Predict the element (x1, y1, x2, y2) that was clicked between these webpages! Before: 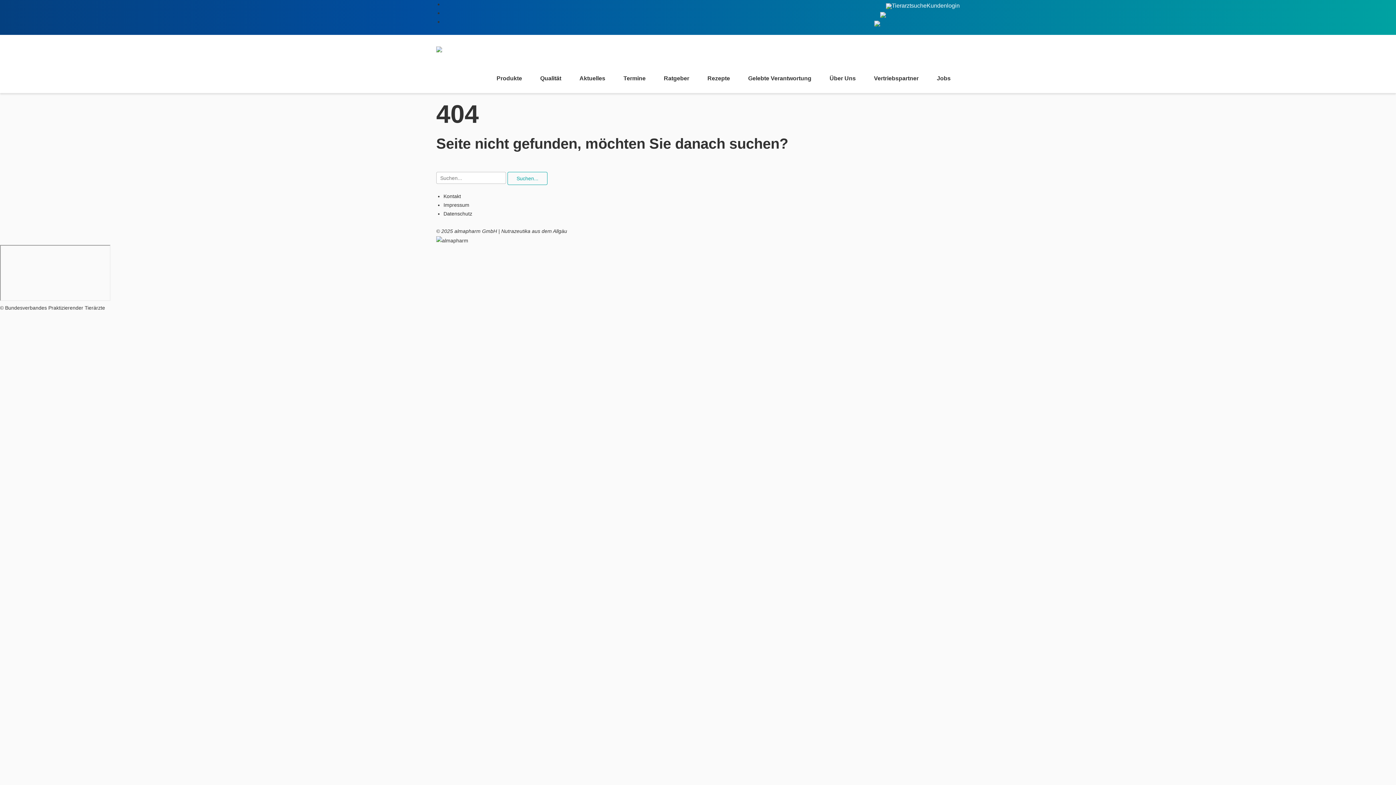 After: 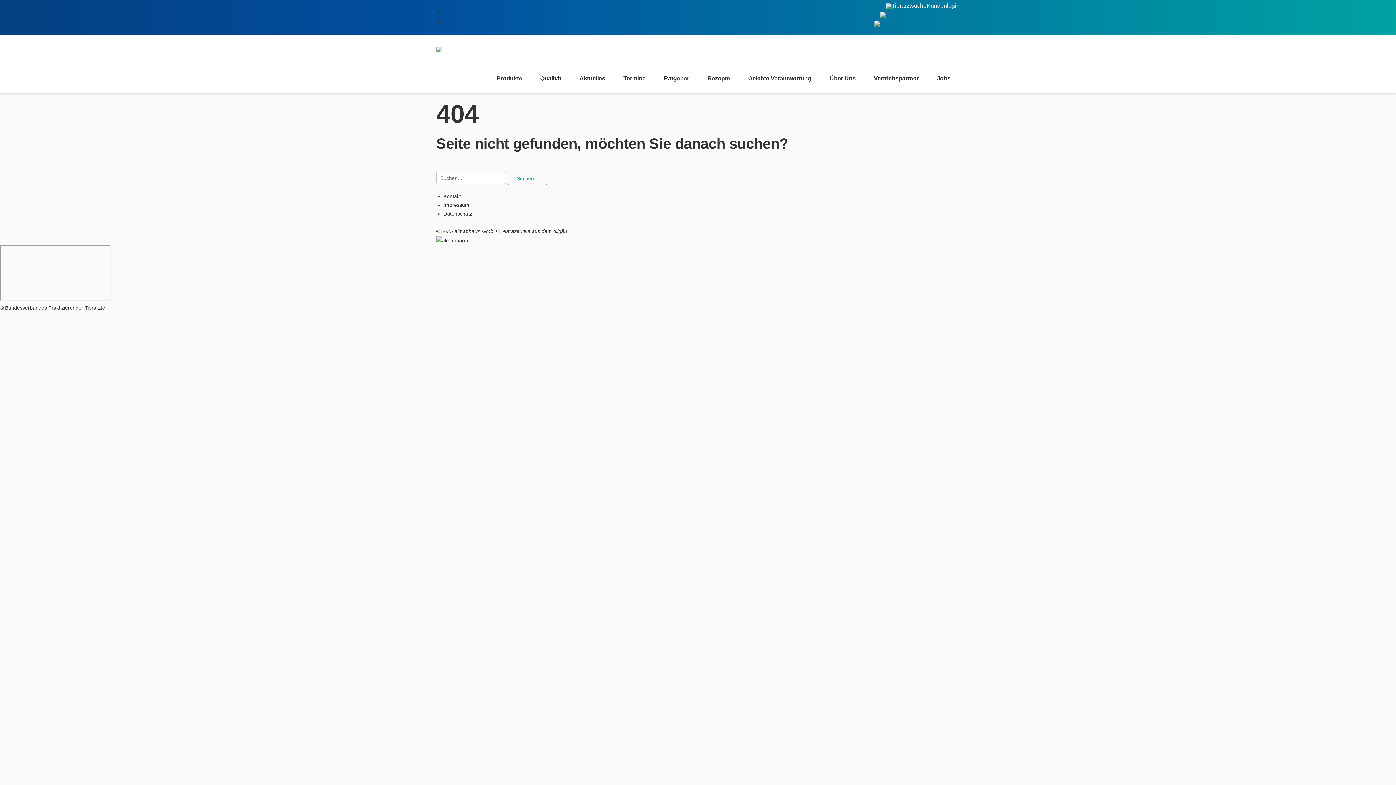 Action: bbox: (874, 17, 880, 29)